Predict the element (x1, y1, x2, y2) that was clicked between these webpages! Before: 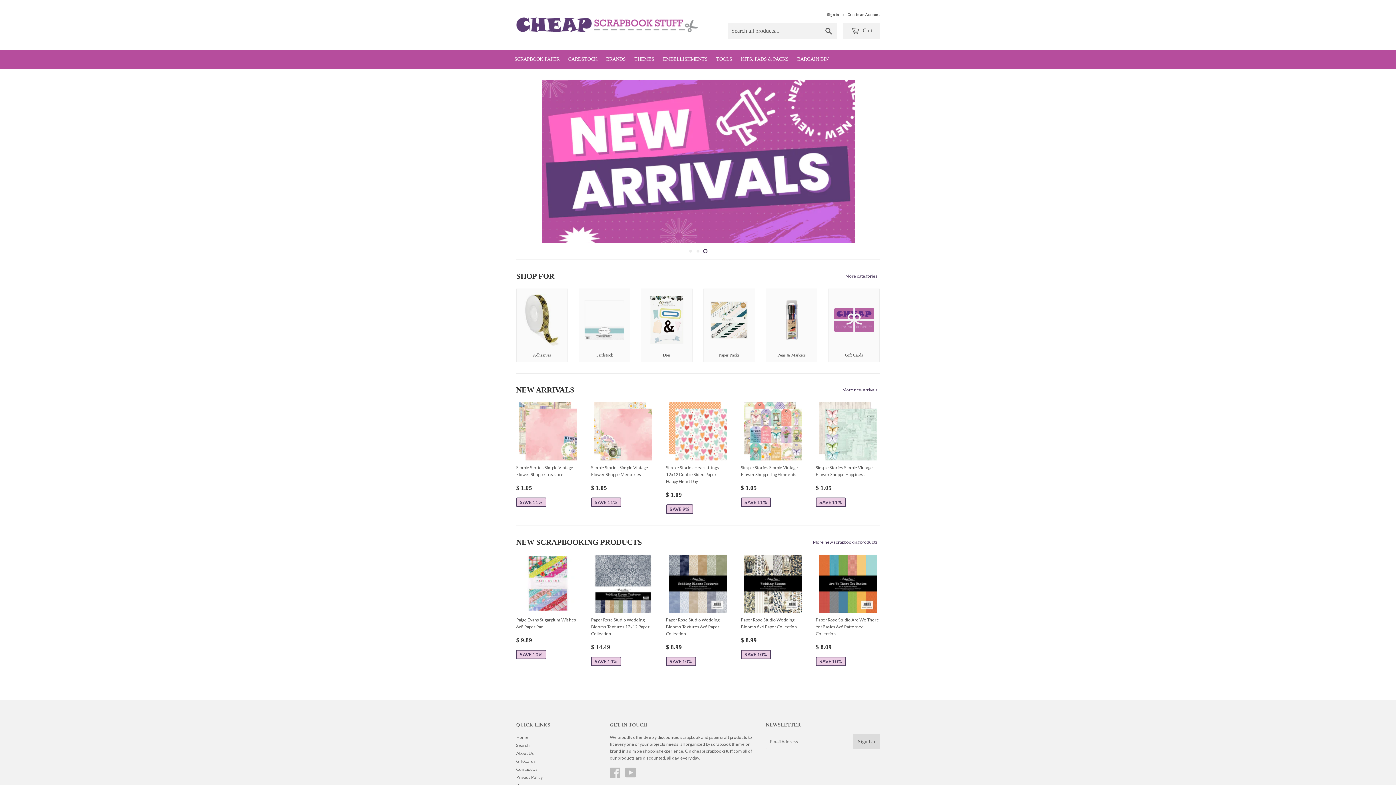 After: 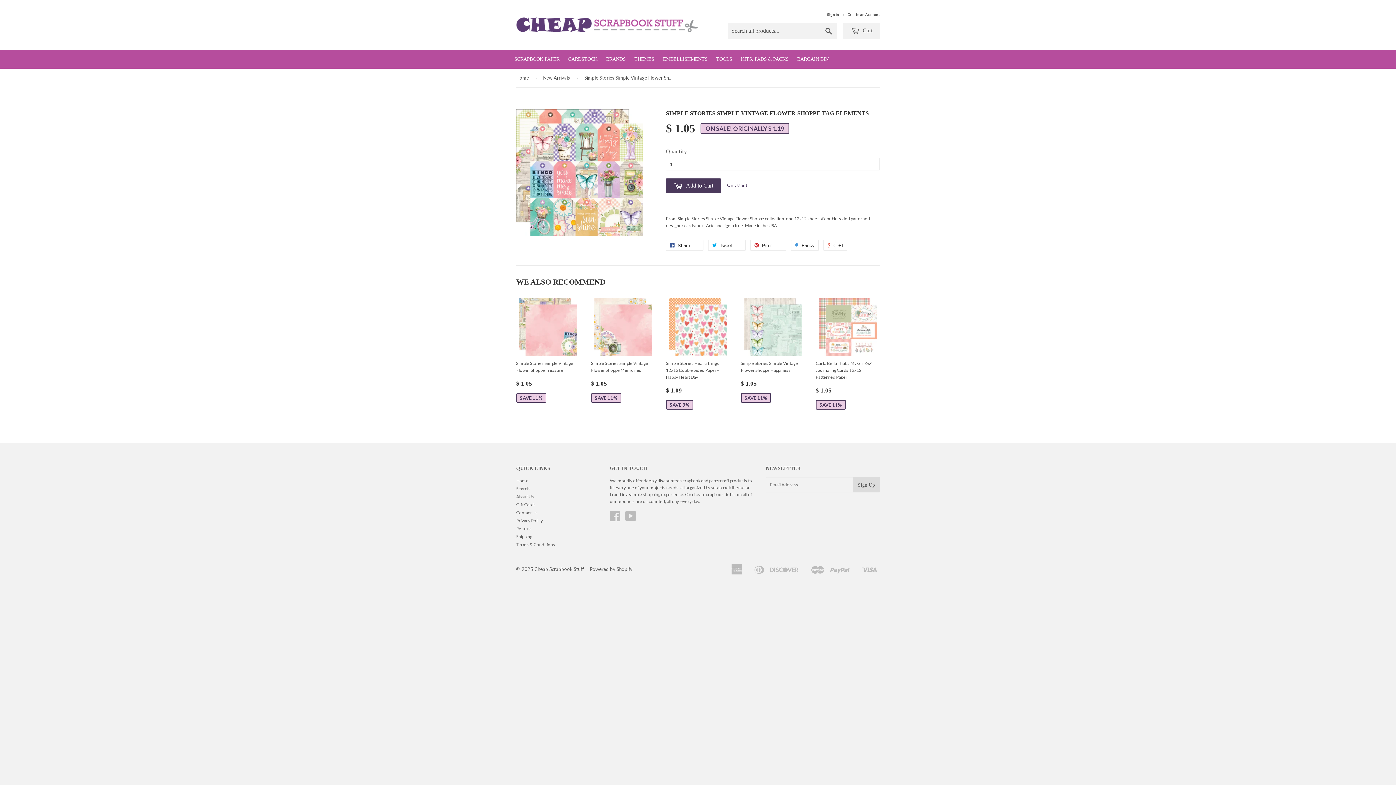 Action: bbox: (741, 403, 805, 508) label: Simple Stories Simple Vintage Flower Shoppe Tag Elements

$ 1.05
SAVE 11%